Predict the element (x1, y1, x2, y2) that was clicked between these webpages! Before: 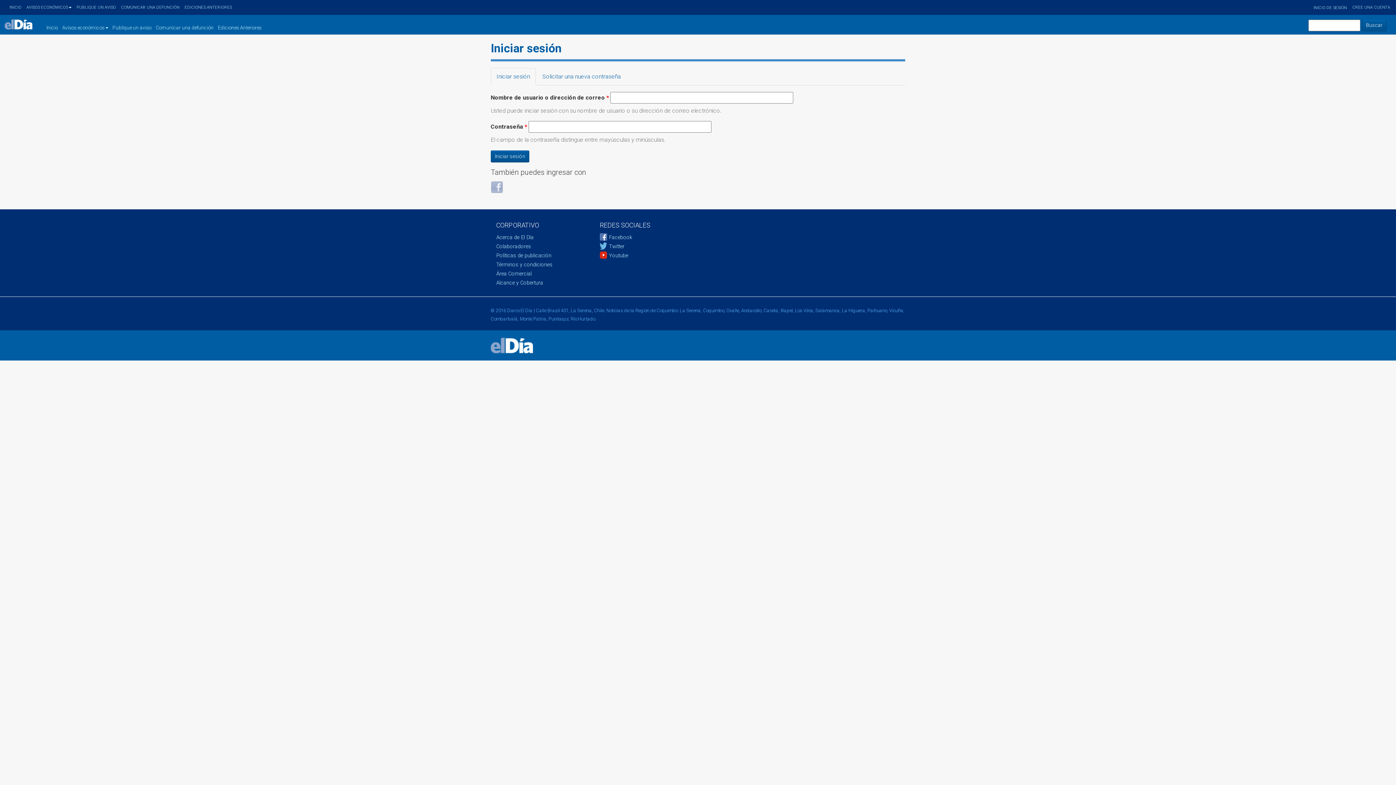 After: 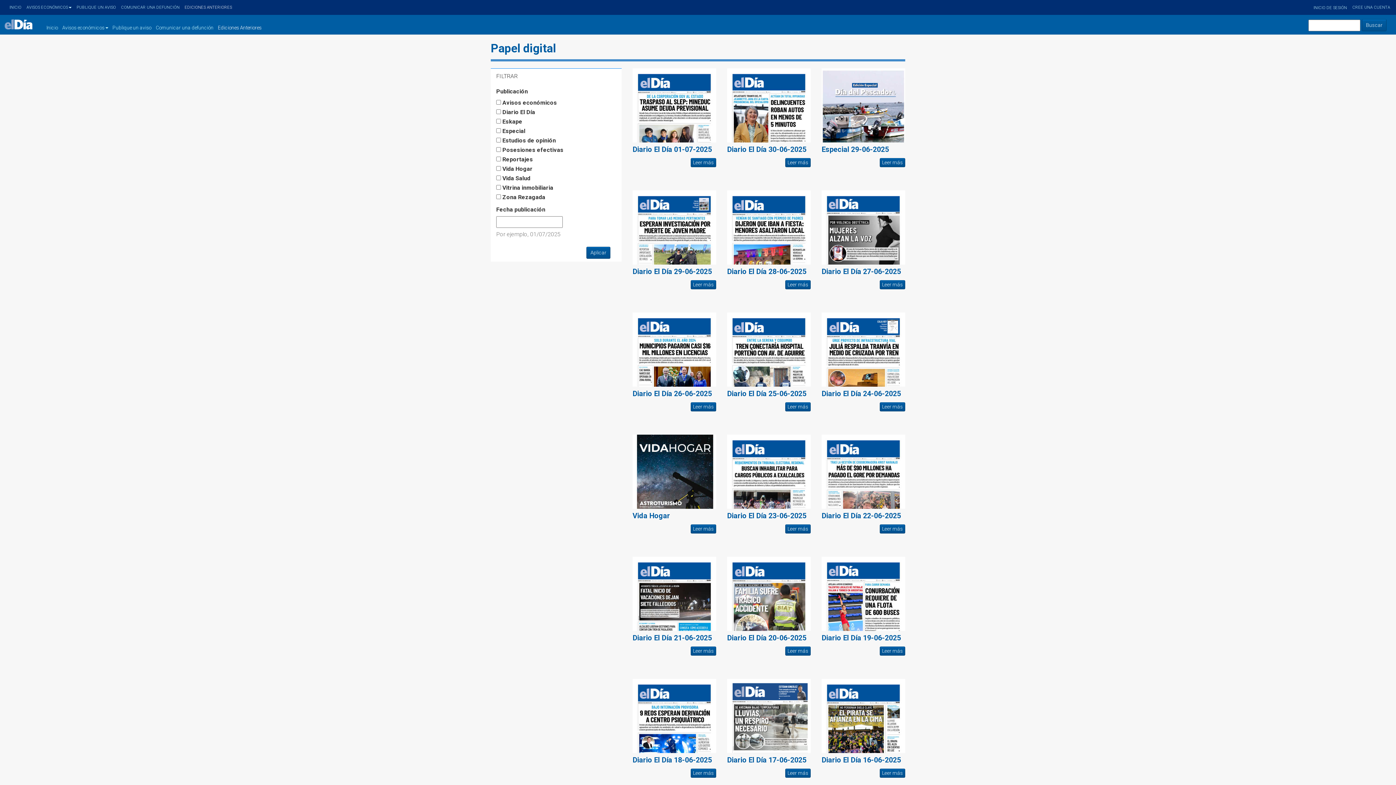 Action: bbox: (182, 0, 234, 14) label: EDICIONES ANTERIORES